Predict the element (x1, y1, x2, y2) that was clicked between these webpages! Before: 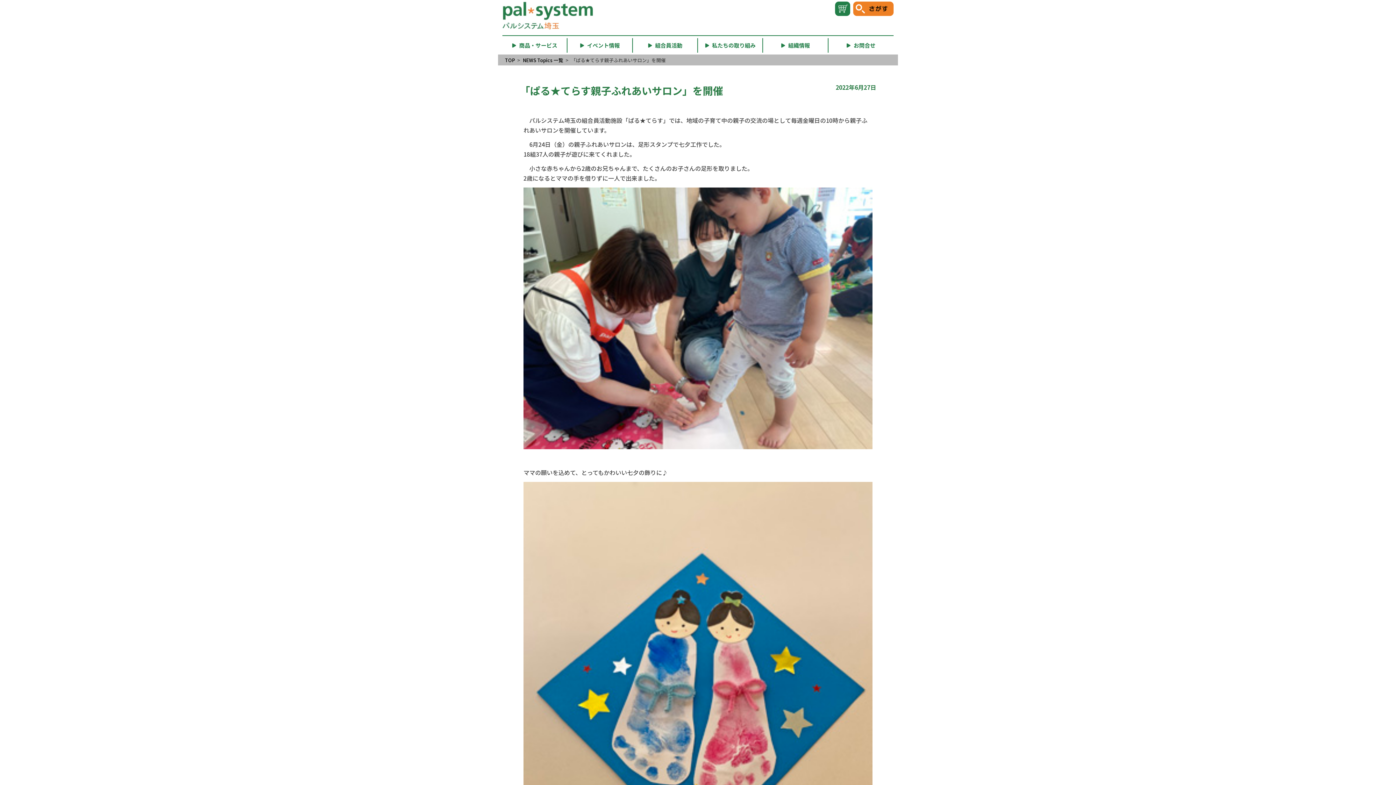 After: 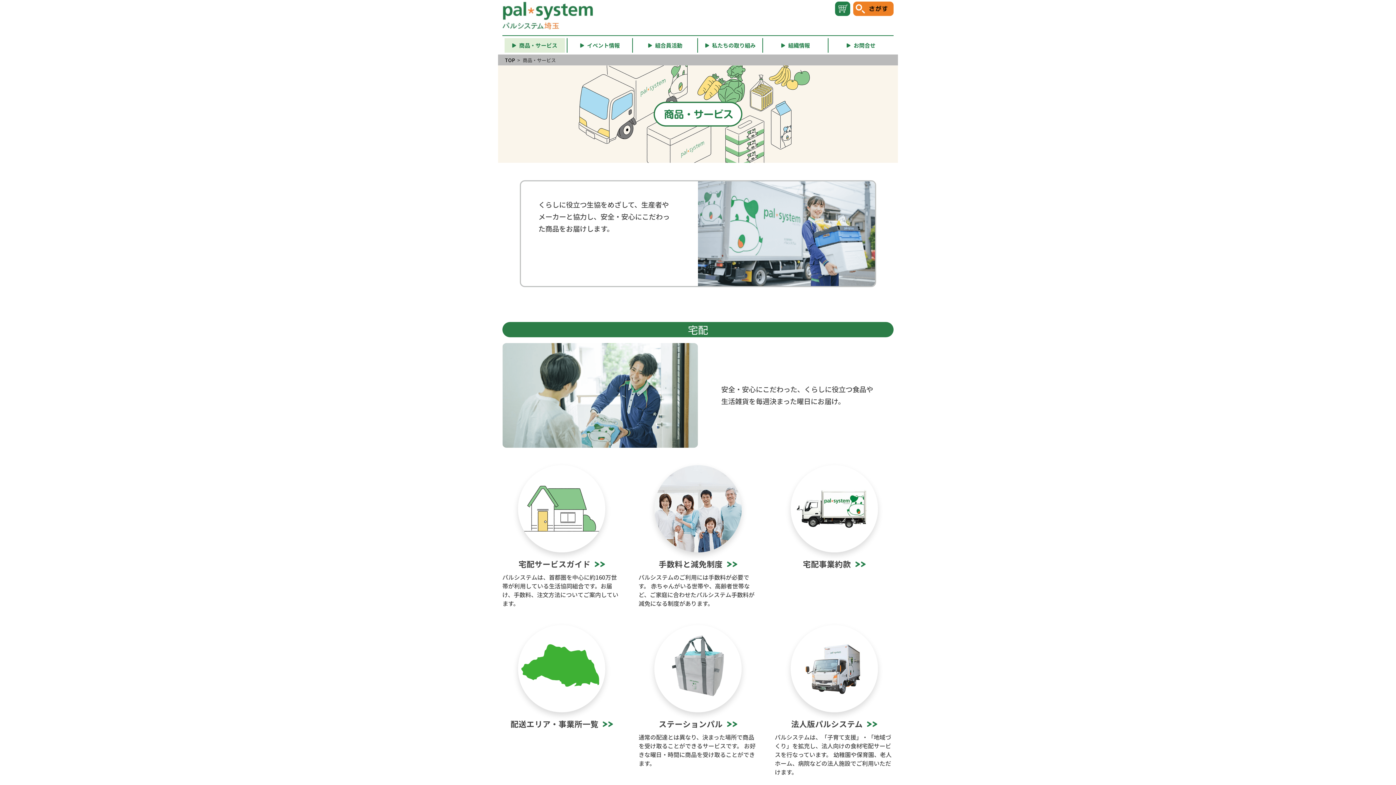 Action: bbox: (502, 38, 567, 52) label: 商品・サービス